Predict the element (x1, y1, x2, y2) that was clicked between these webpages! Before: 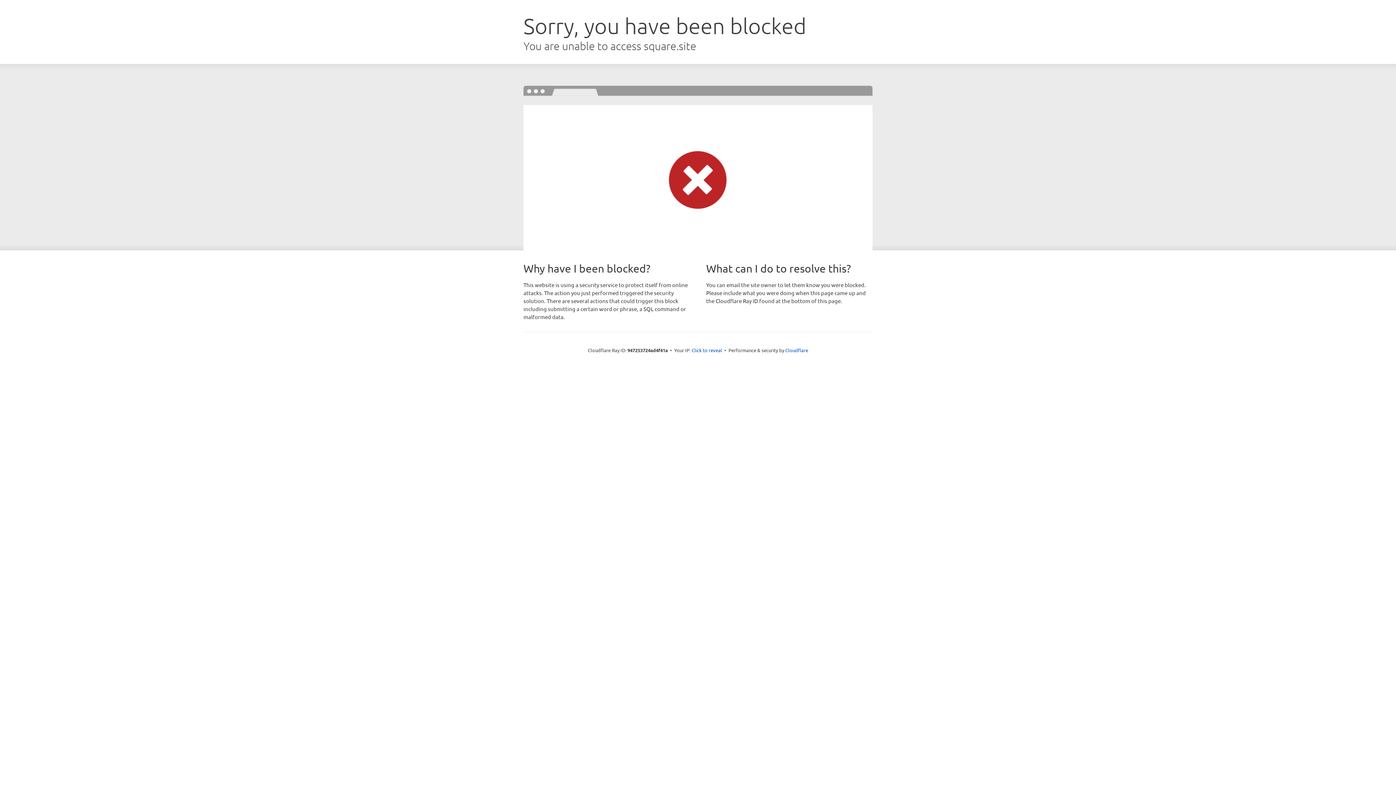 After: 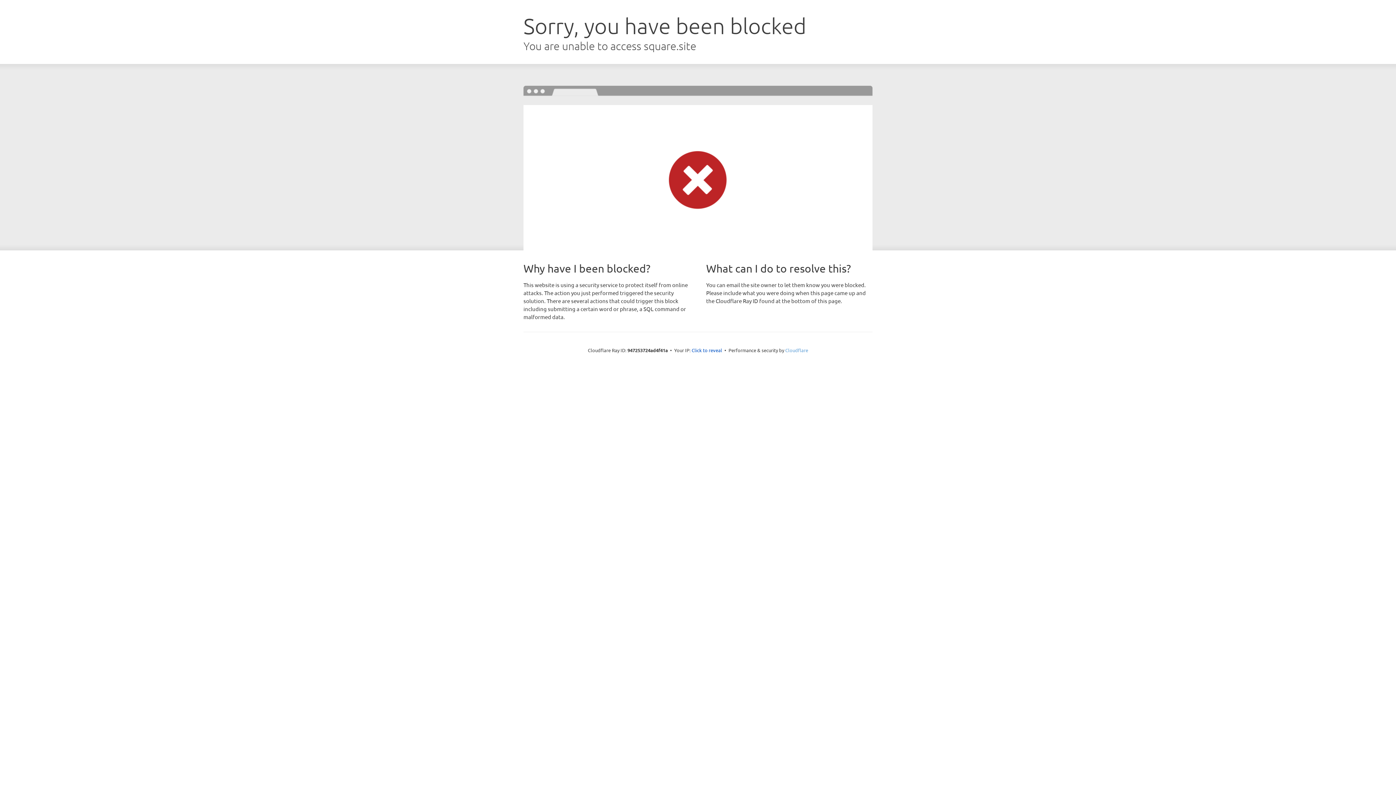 Action: bbox: (785, 347, 808, 353) label: Cloudflare